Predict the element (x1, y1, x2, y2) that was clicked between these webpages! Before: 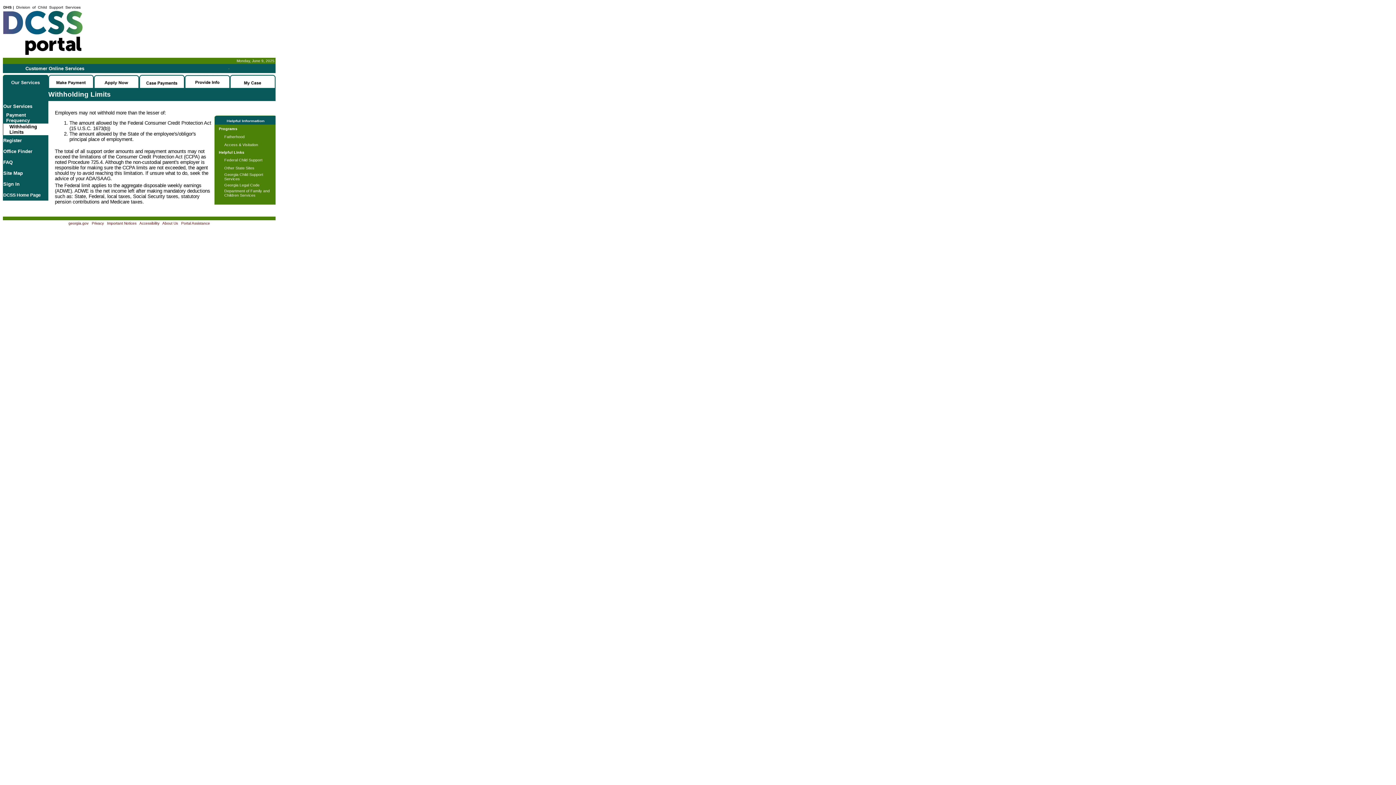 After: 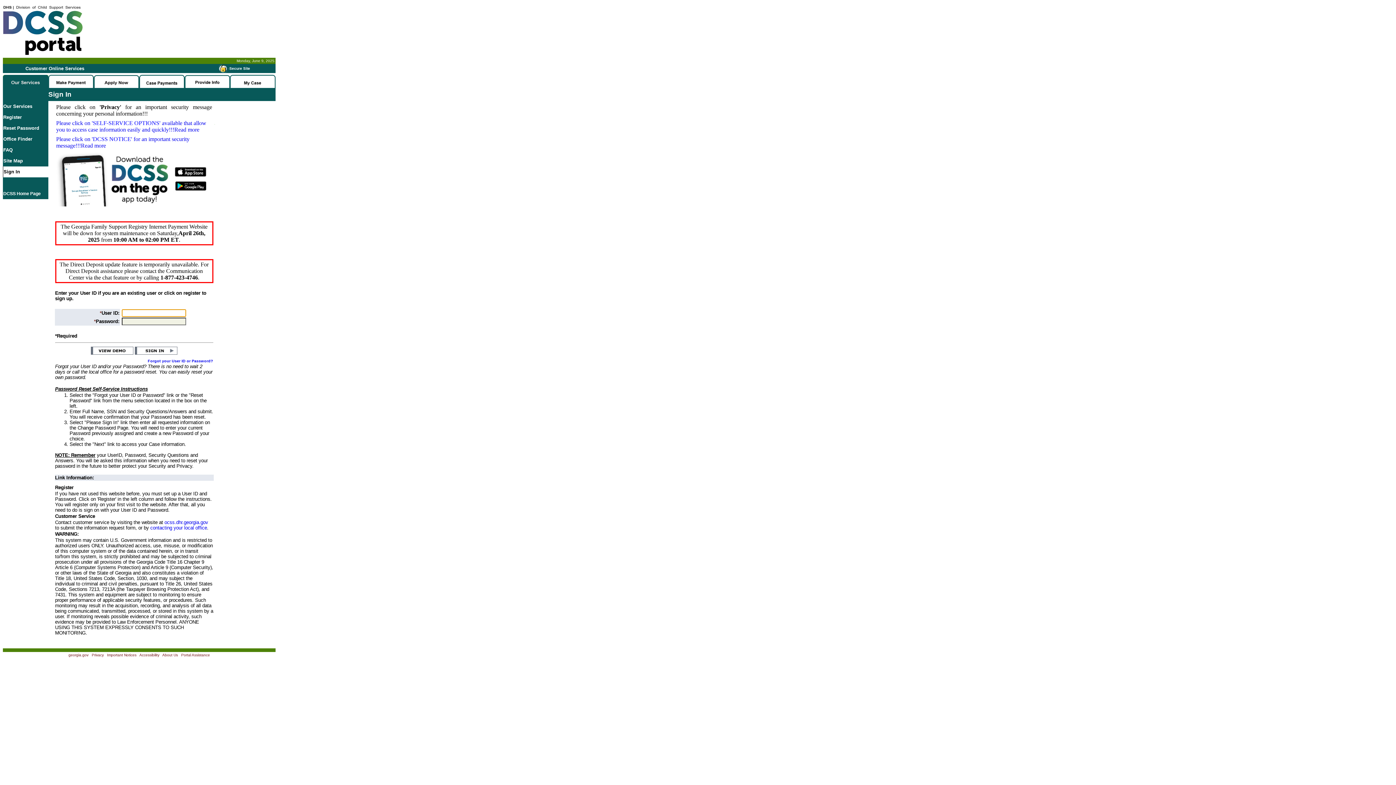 Action: bbox: (230, 82, 275, 89)